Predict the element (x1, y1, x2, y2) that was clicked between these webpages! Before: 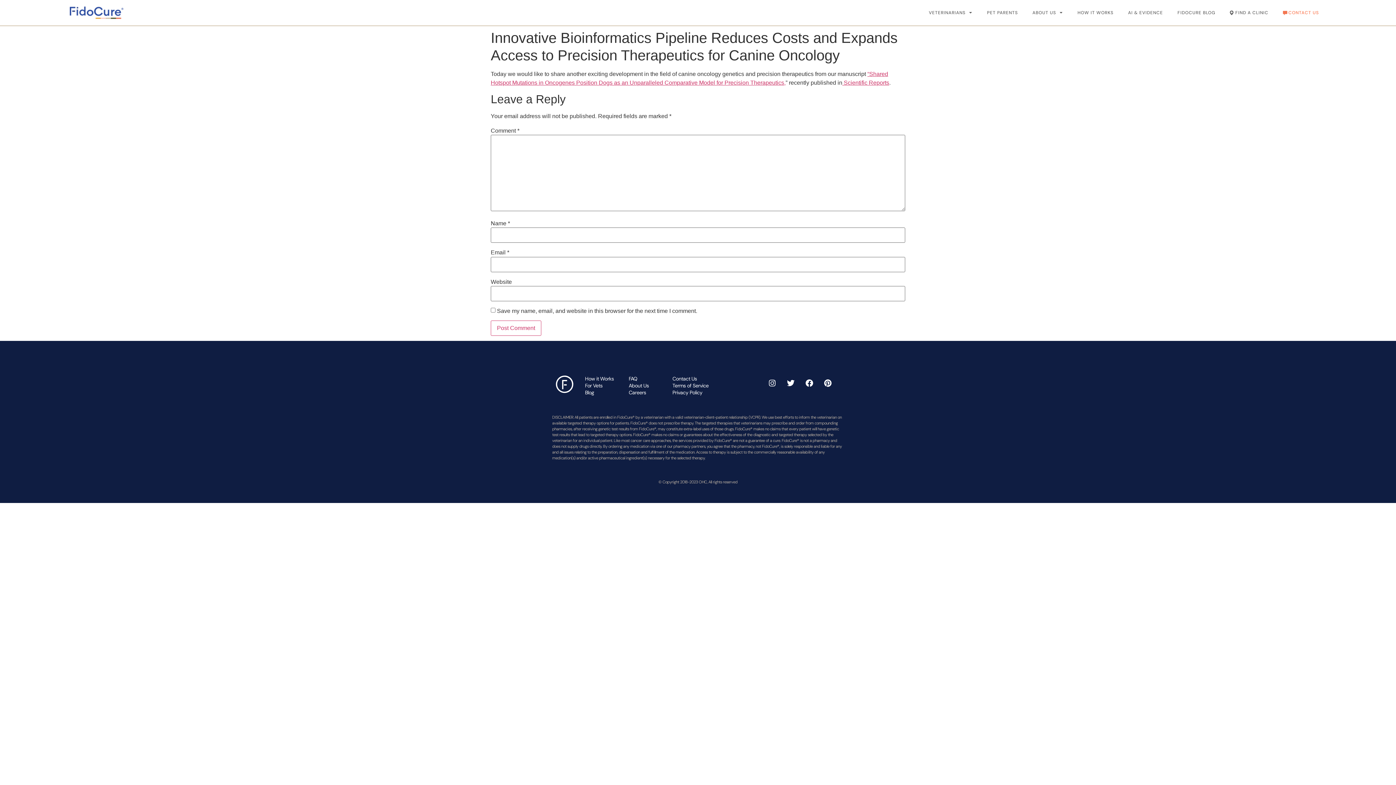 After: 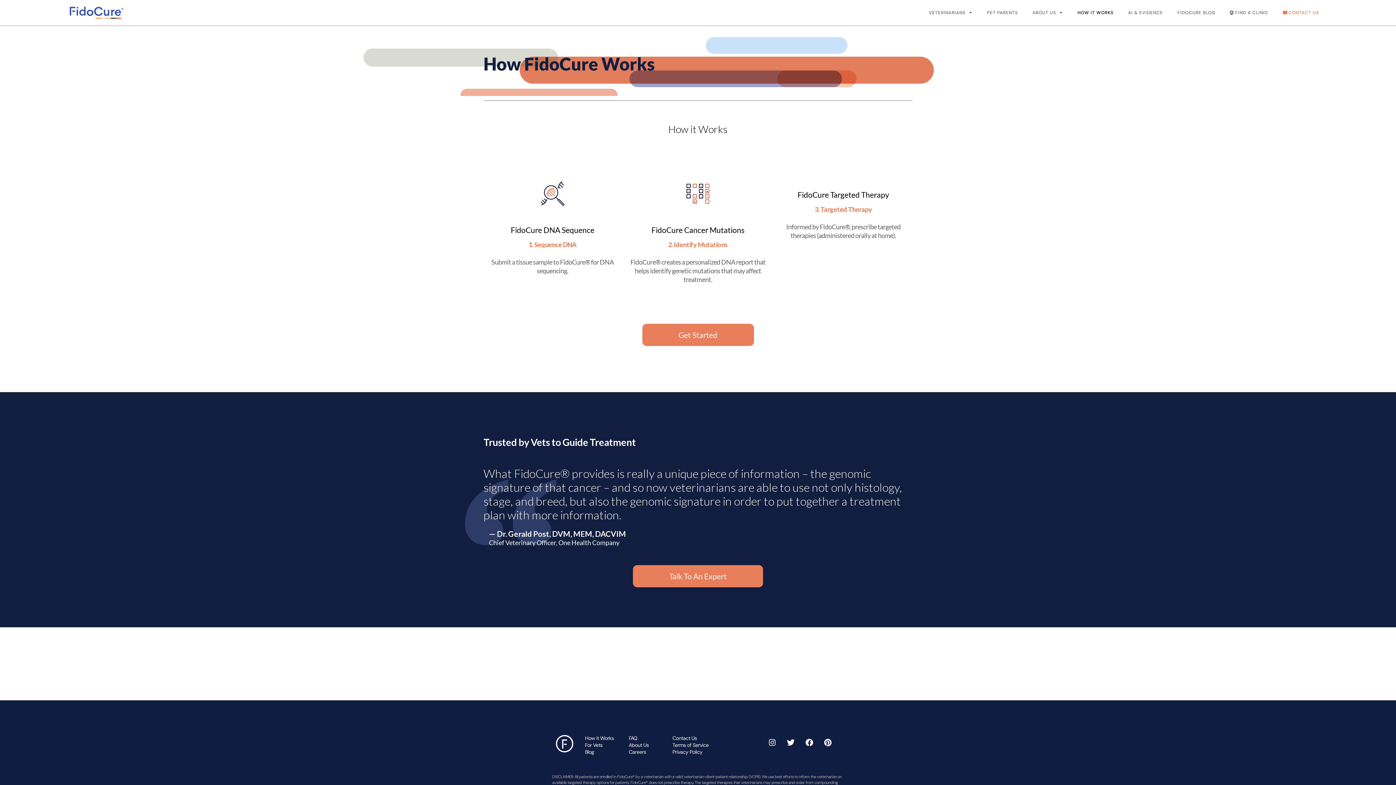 Action: bbox: (1070, 0, 1121, 25) label: HOW IT WORKS